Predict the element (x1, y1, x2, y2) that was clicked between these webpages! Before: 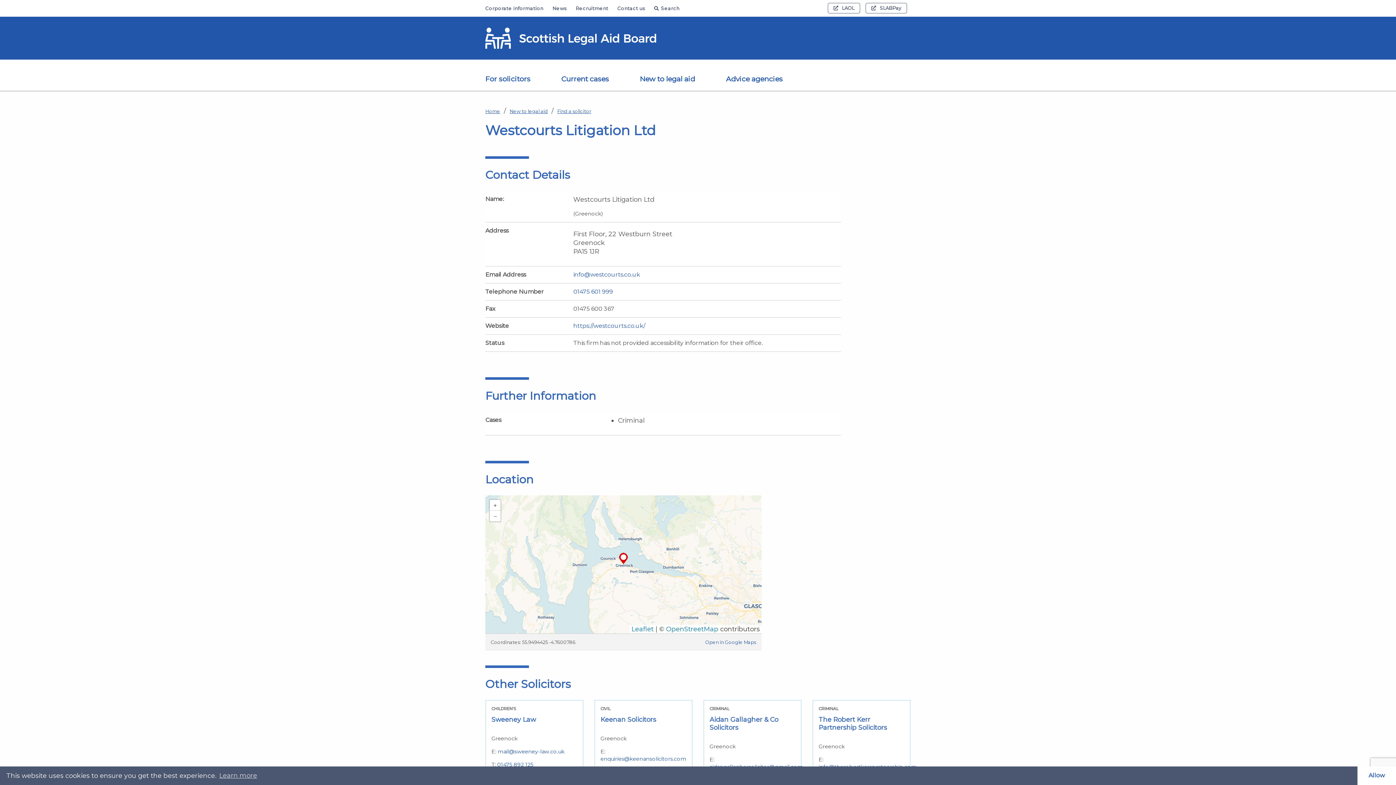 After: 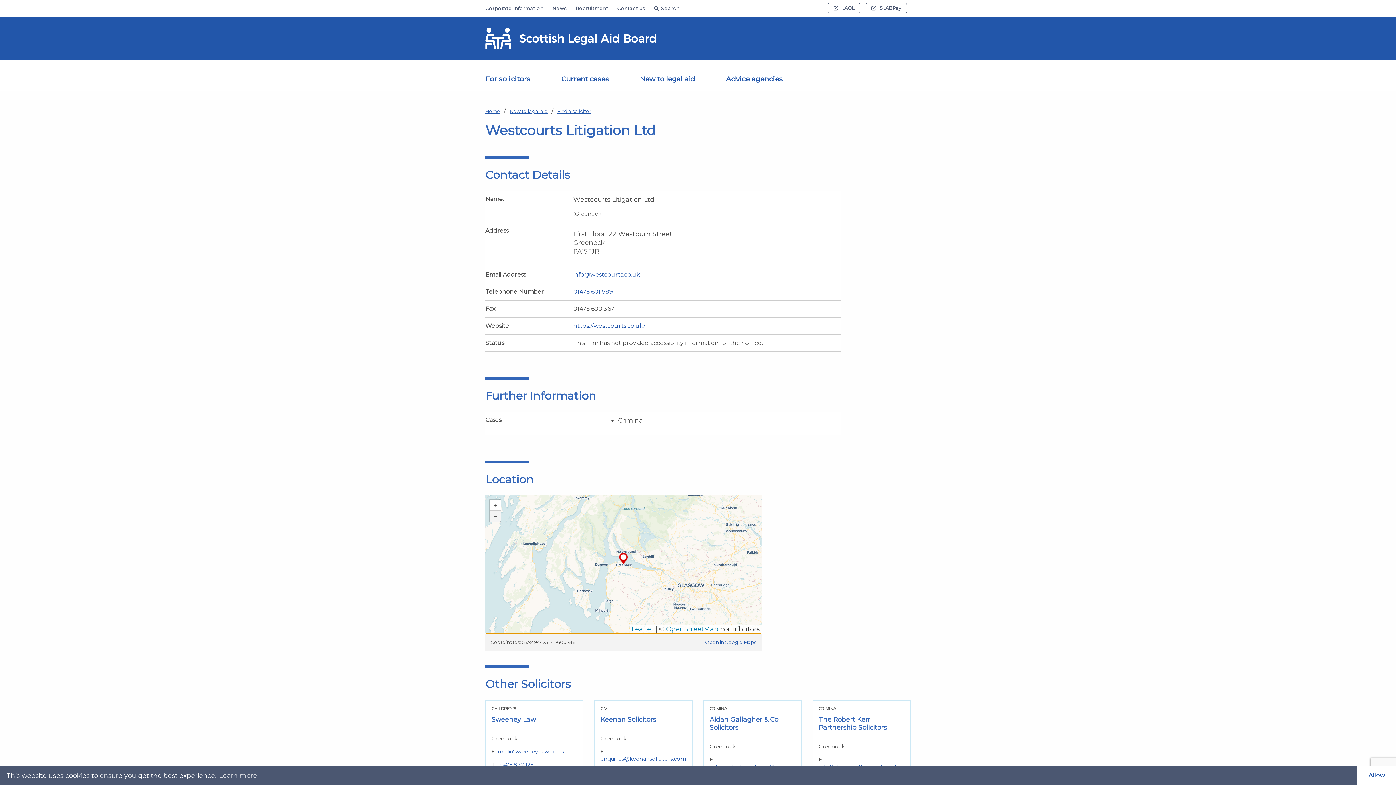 Action: bbox: (489, 510, 500, 521) label: Zoom out